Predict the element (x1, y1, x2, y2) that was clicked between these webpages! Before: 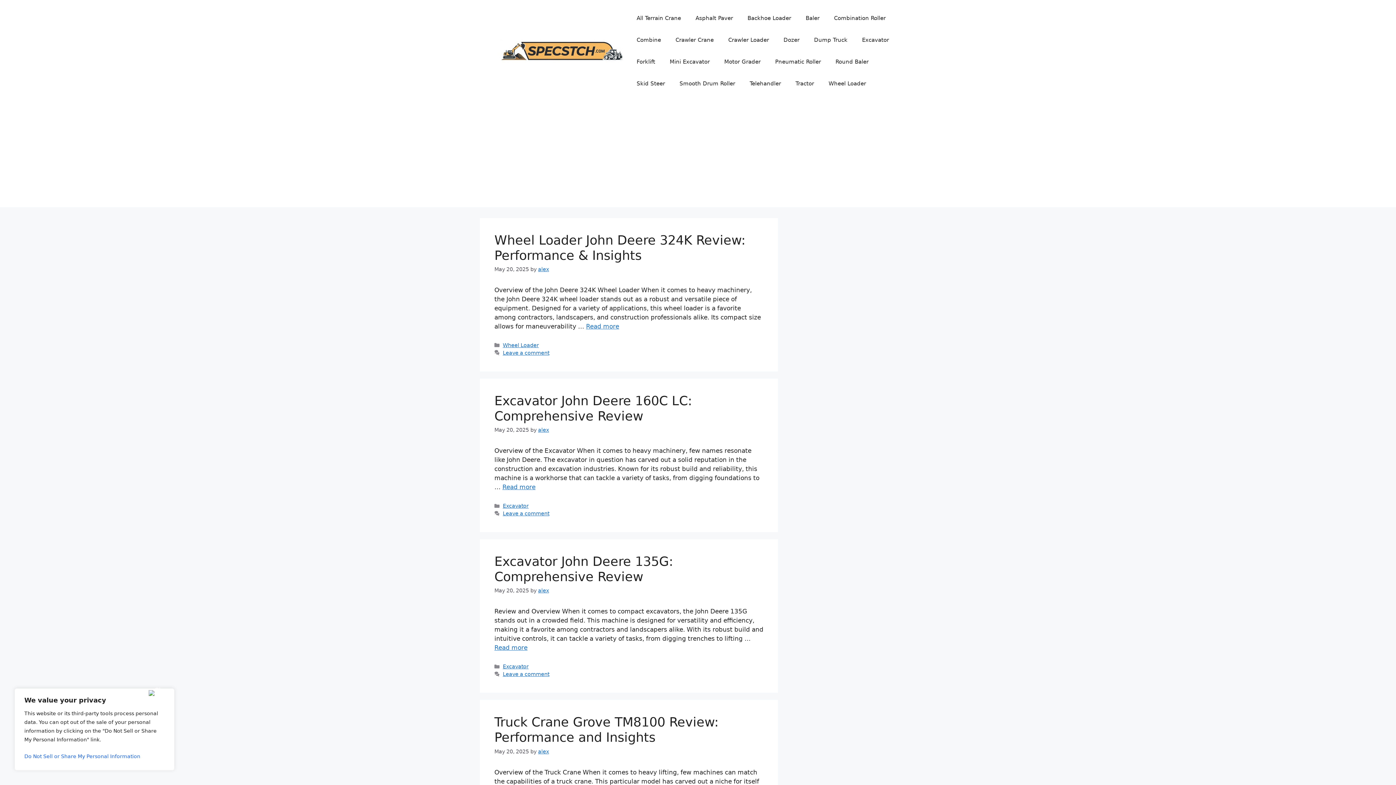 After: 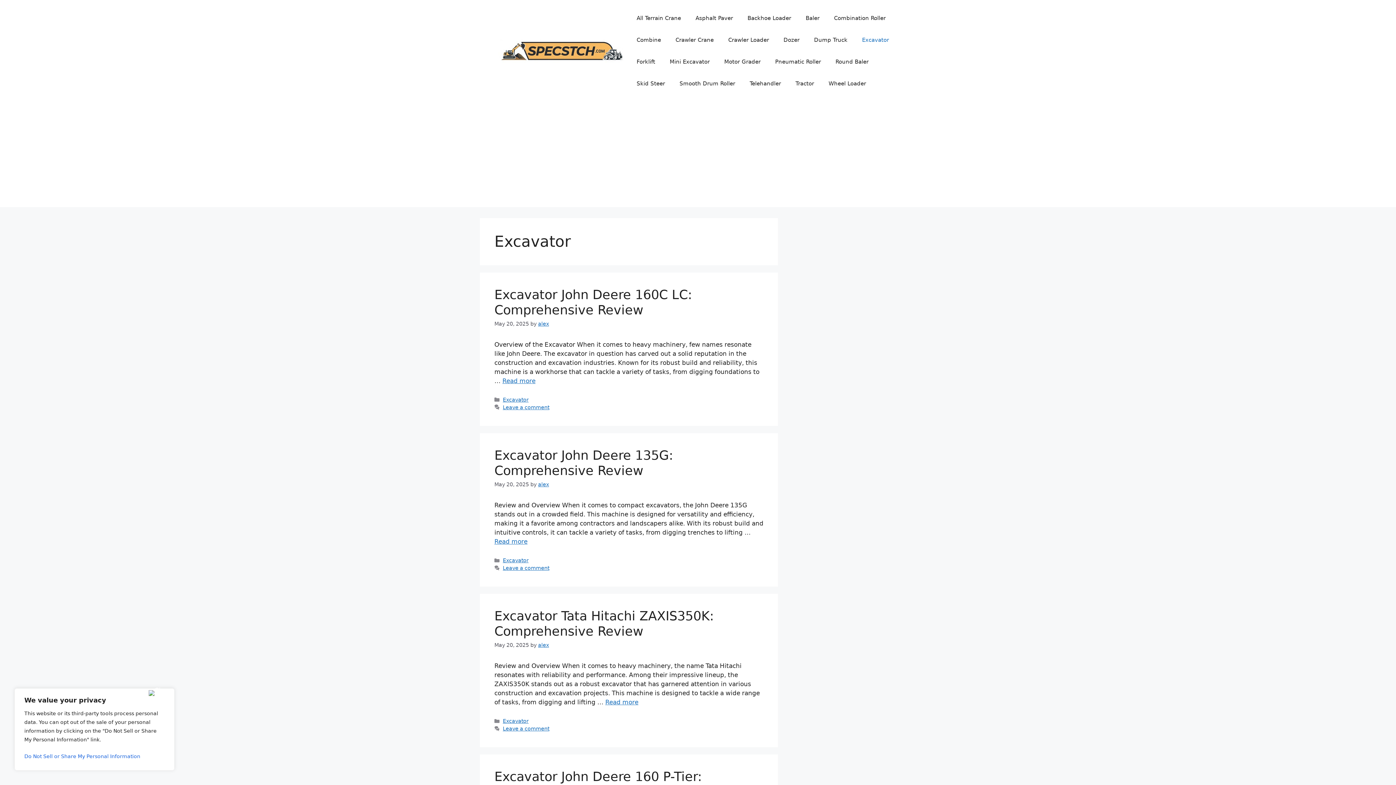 Action: label: Excavator bbox: (855, 29, 896, 50)